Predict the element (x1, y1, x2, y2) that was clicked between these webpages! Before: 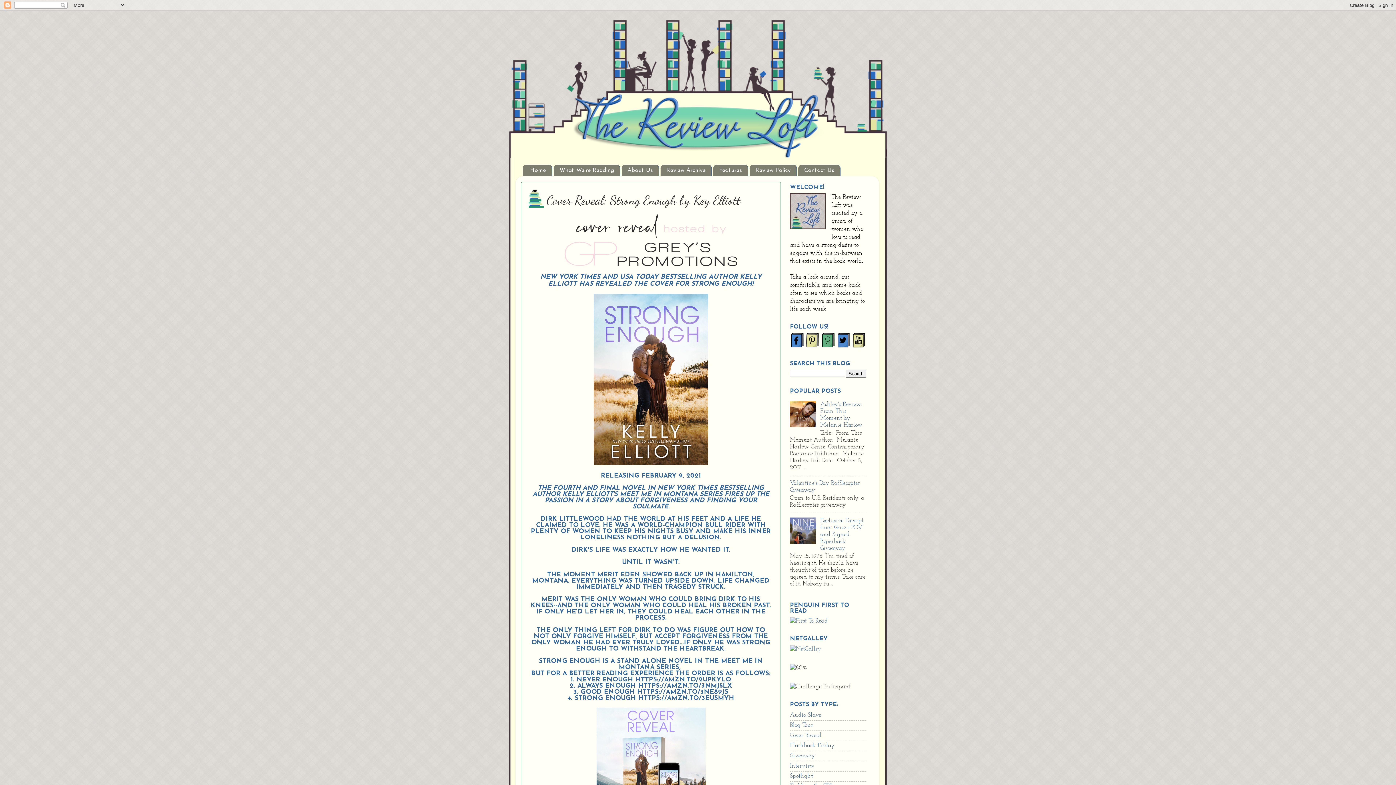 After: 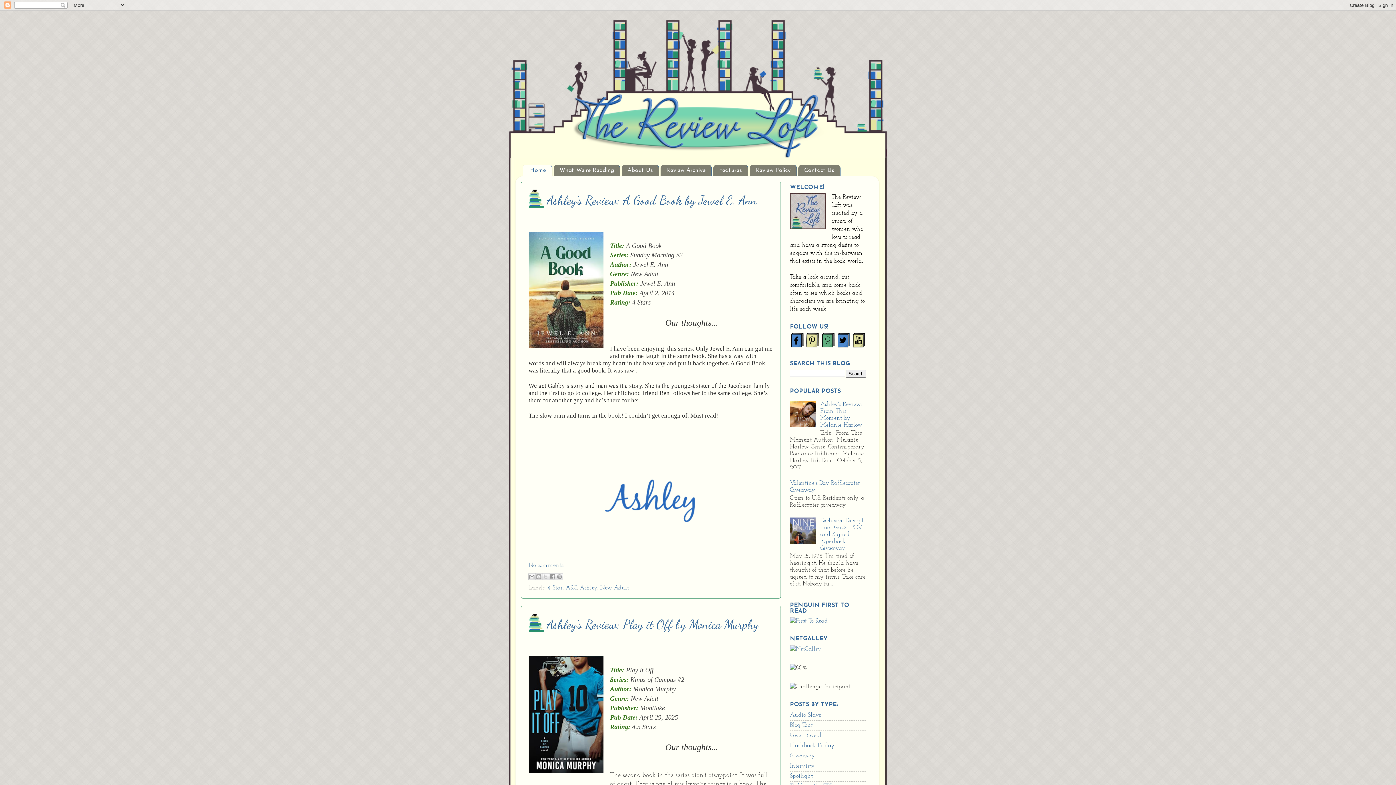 Action: bbox: (509, 18, 887, 158)